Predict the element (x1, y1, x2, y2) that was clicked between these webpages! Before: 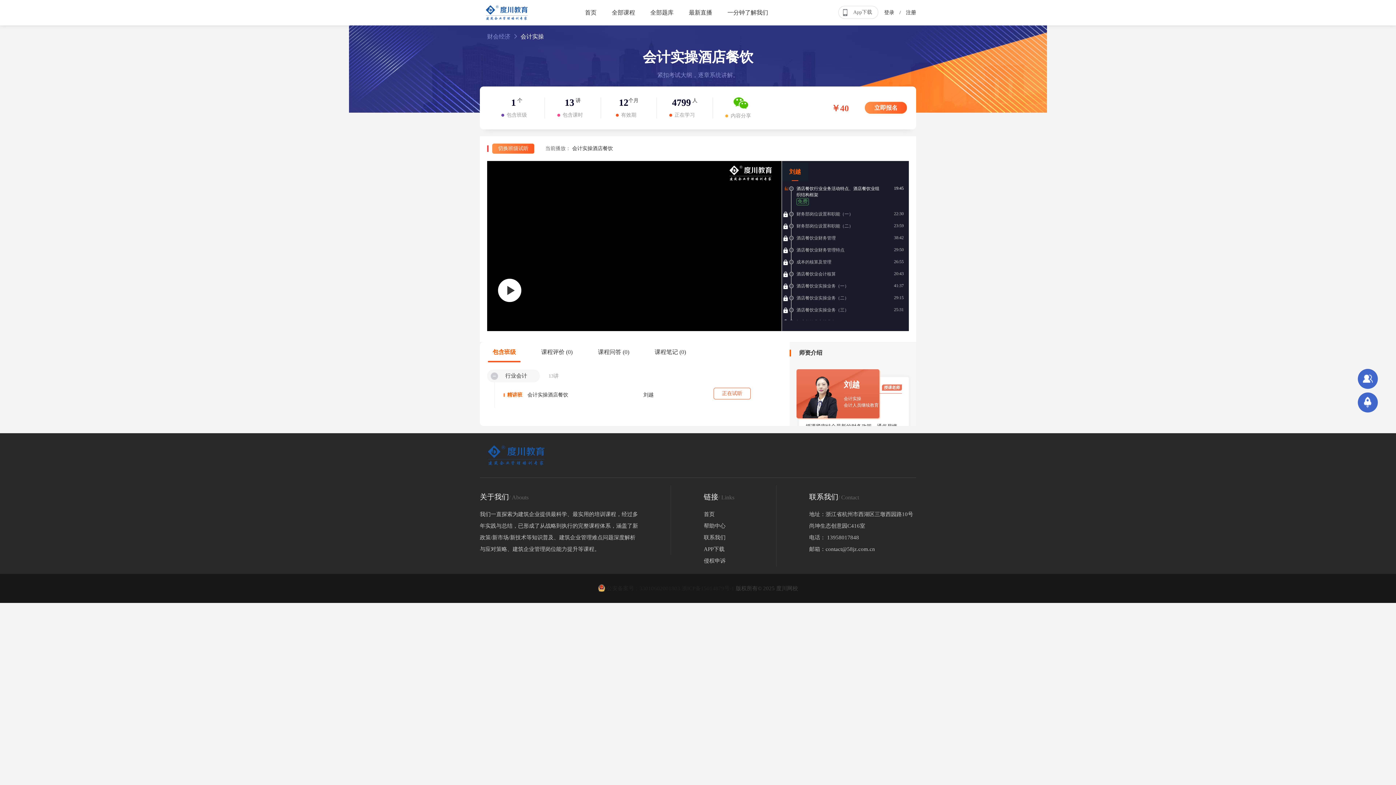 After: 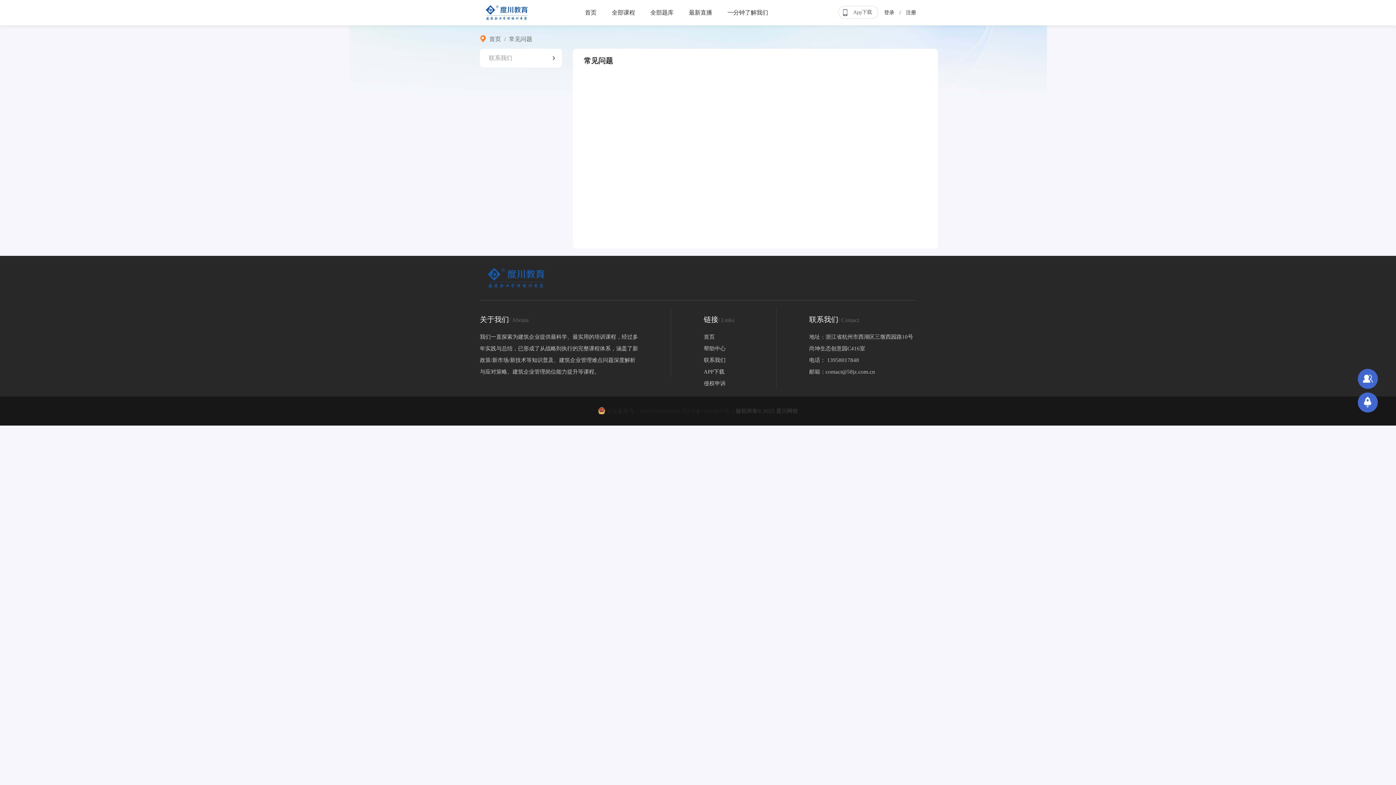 Action: label: 帮助中心 bbox: (704, 523, 725, 529)